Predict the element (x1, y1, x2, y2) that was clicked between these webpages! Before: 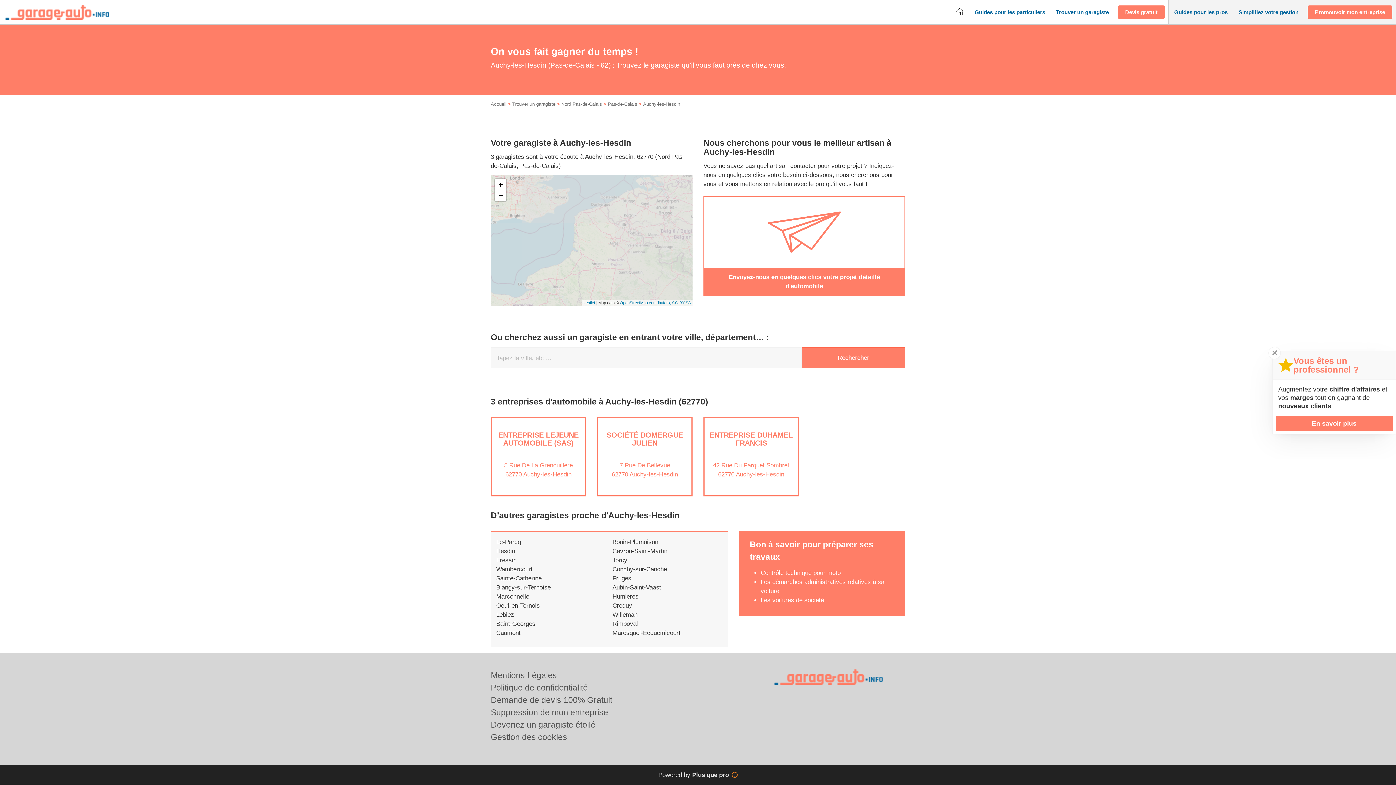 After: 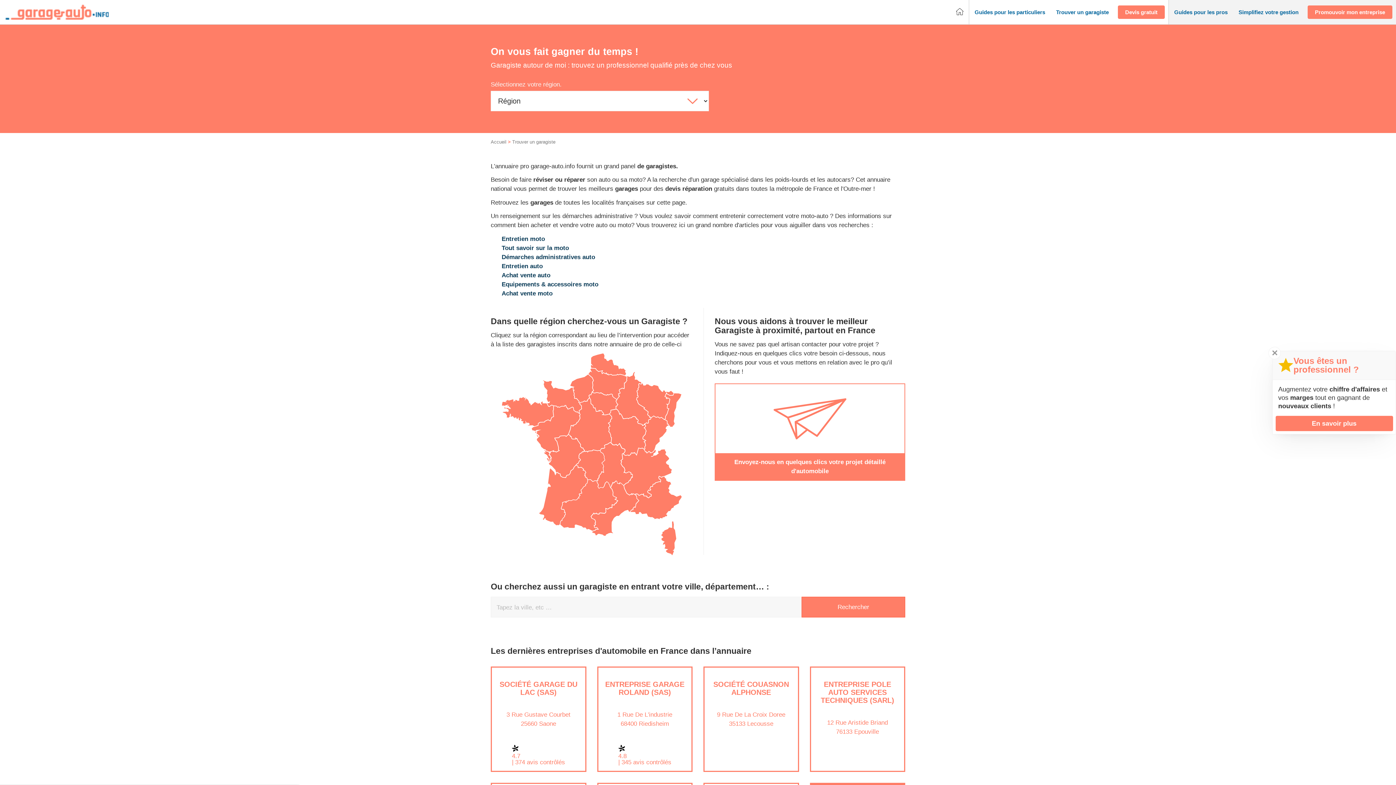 Action: label: Trouver un garagiste bbox: (1050, 6, 1114, 18)